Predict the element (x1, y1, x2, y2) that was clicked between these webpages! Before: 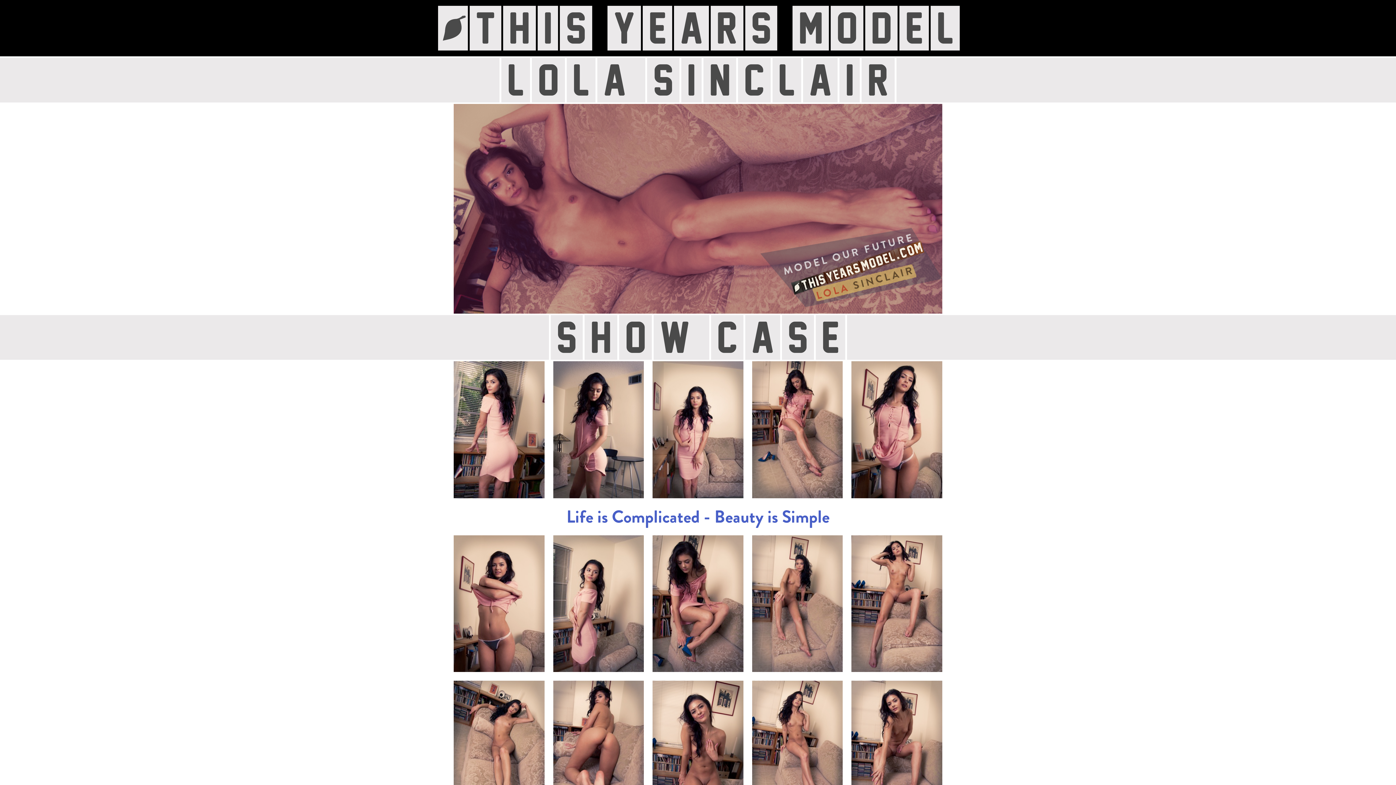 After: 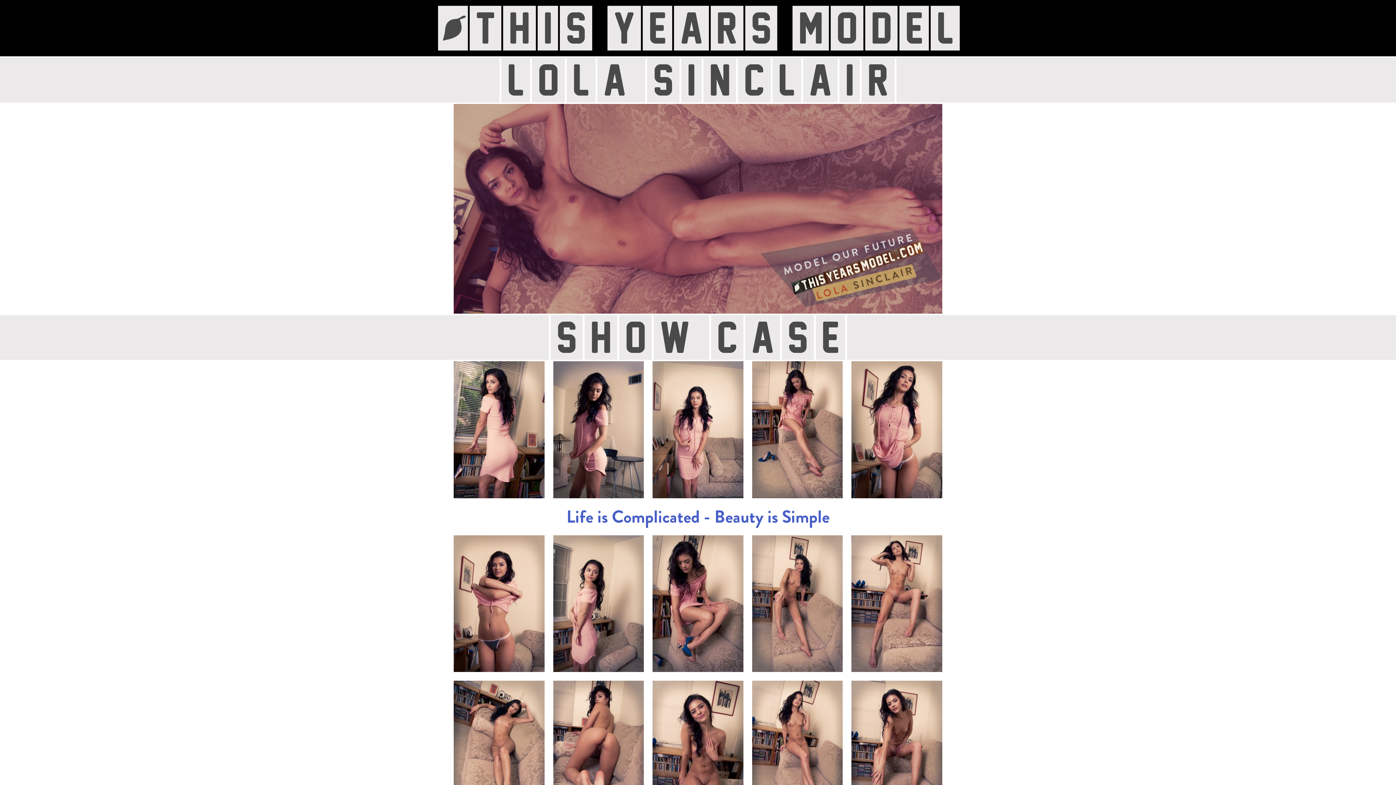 Action: bbox: (453, 535, 544, 672)